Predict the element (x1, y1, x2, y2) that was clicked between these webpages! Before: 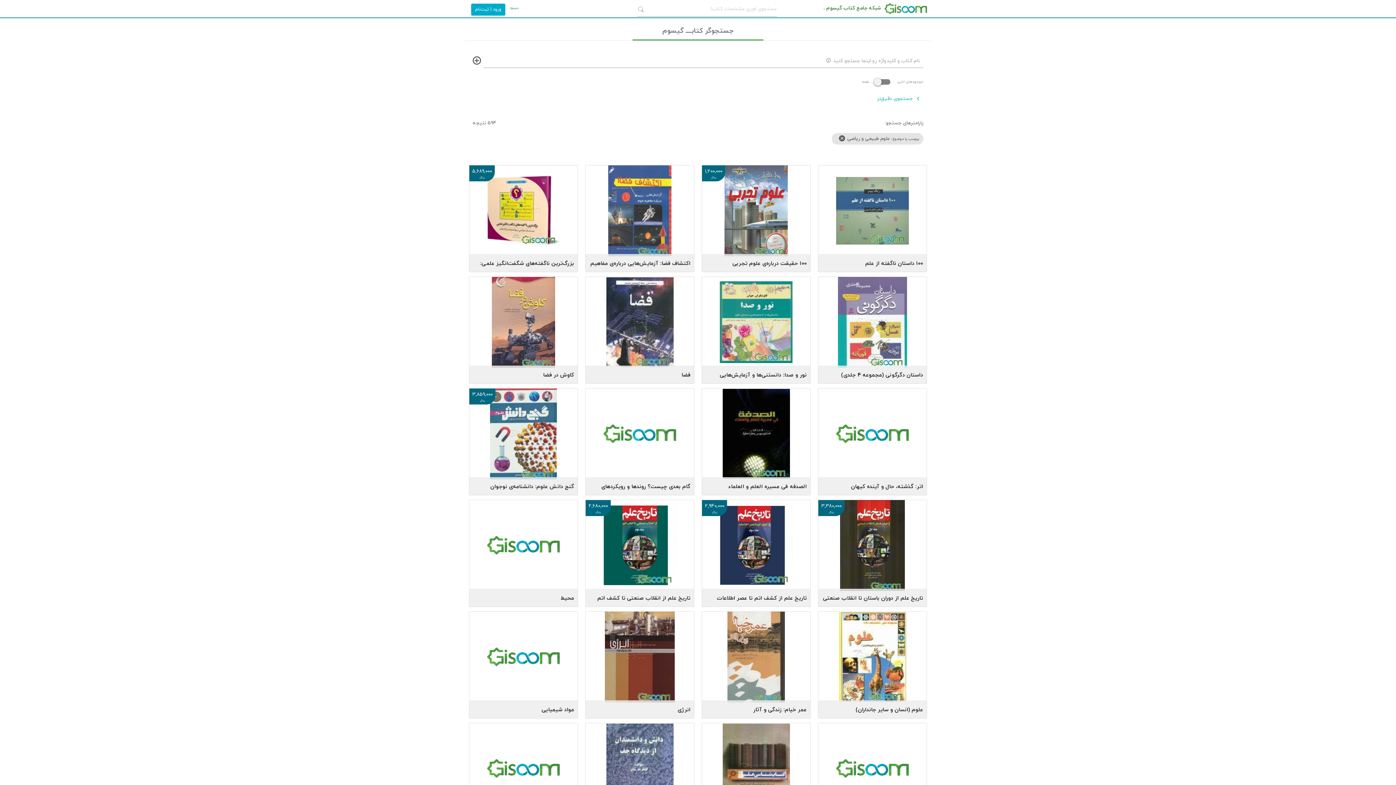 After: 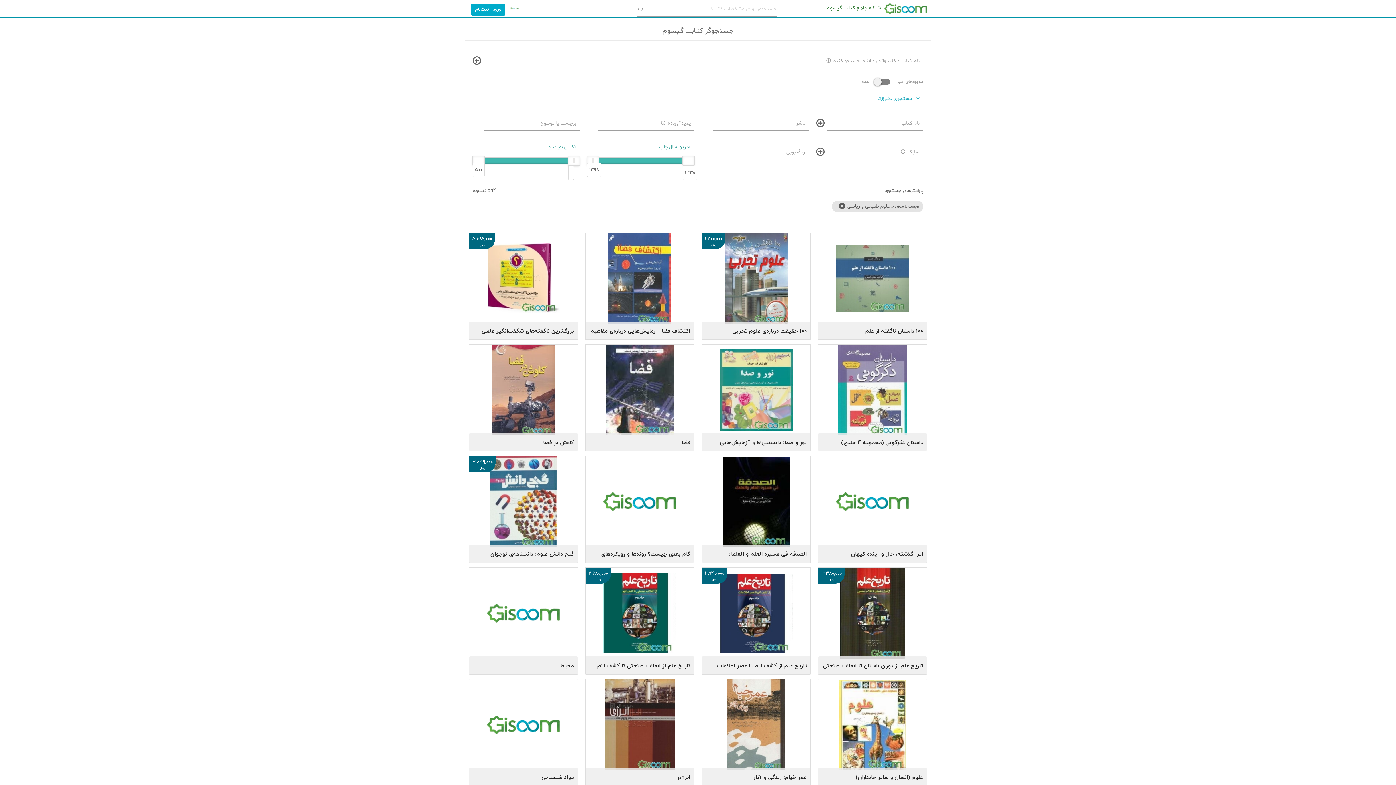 Action: label: جستجوی دقیق‌تر bbox: (877, 95, 923, 102)